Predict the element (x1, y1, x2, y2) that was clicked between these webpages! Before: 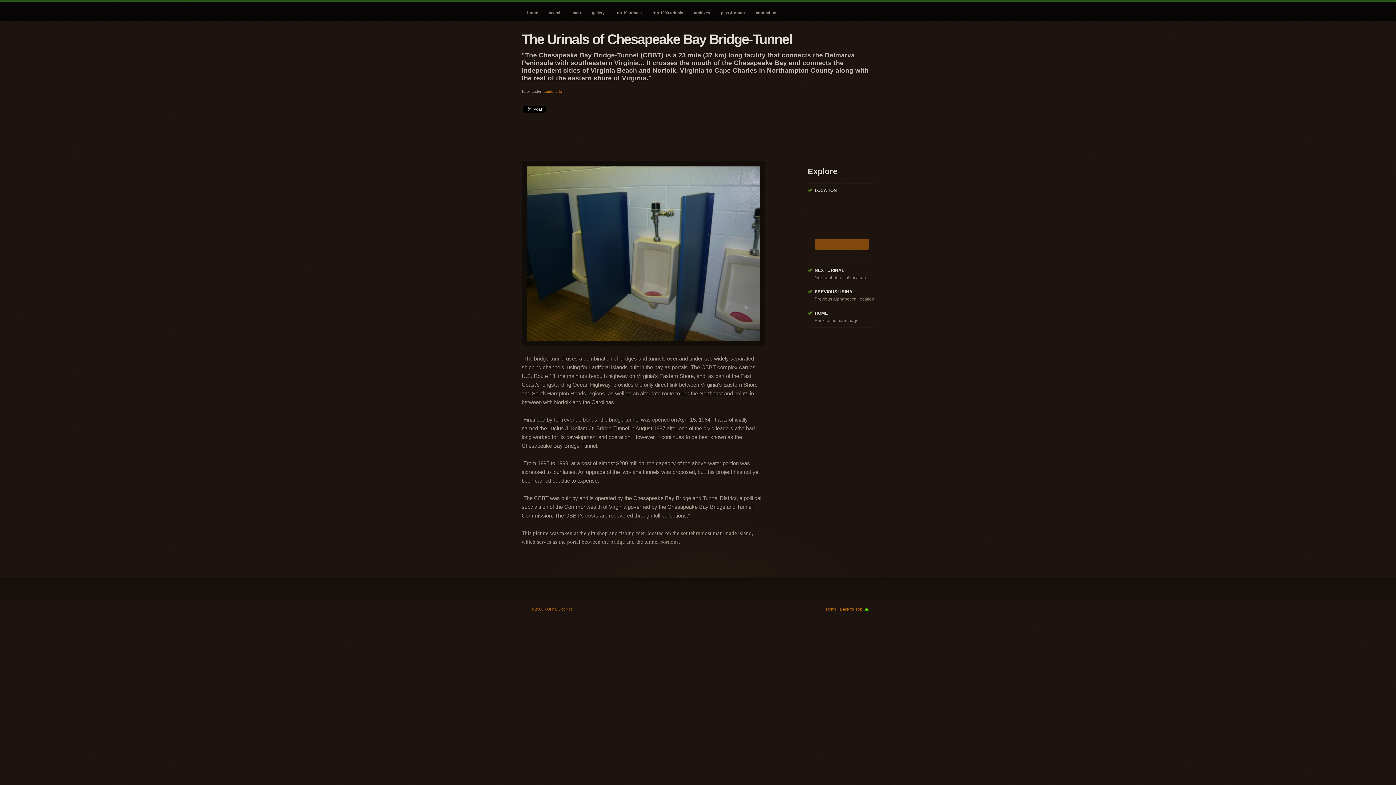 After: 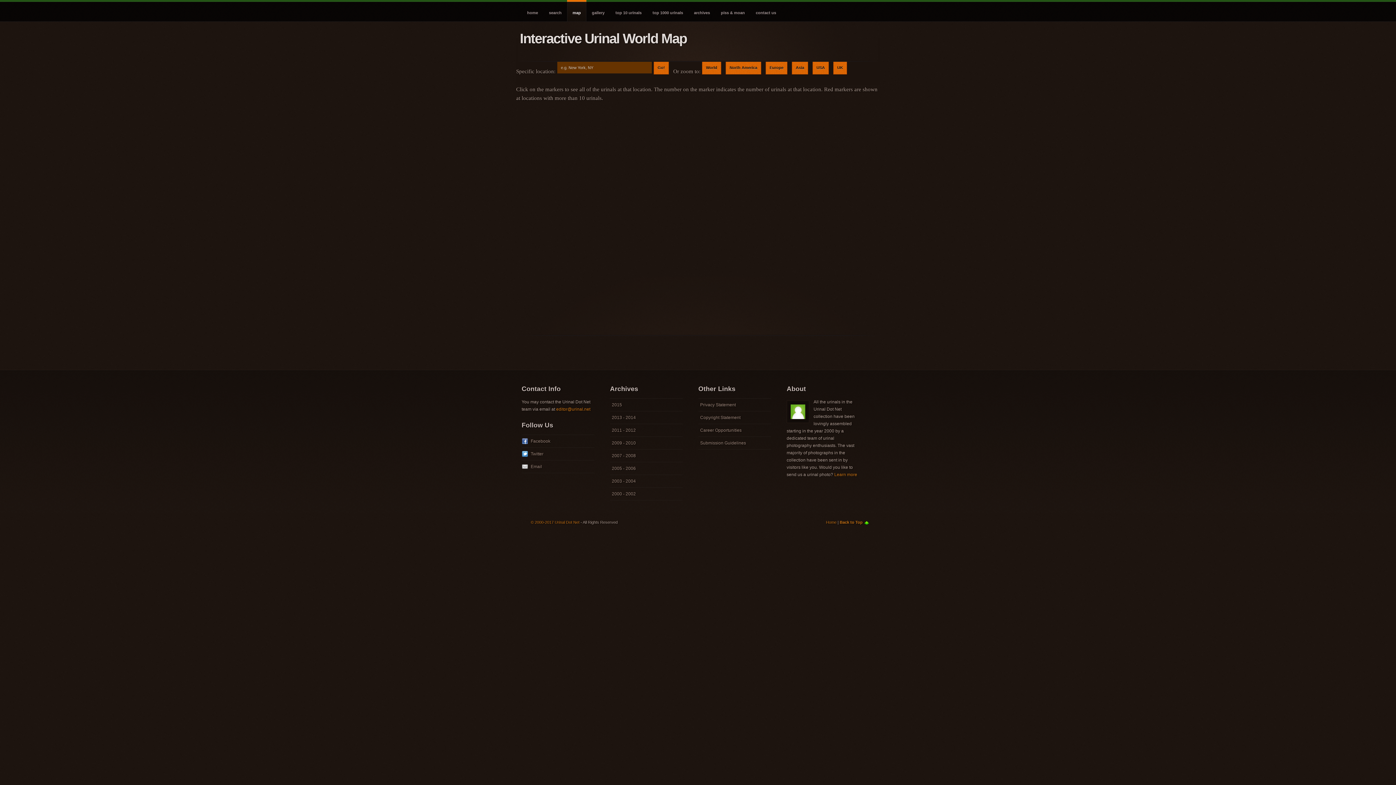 Action: label: map bbox: (567, 0, 586, 21)